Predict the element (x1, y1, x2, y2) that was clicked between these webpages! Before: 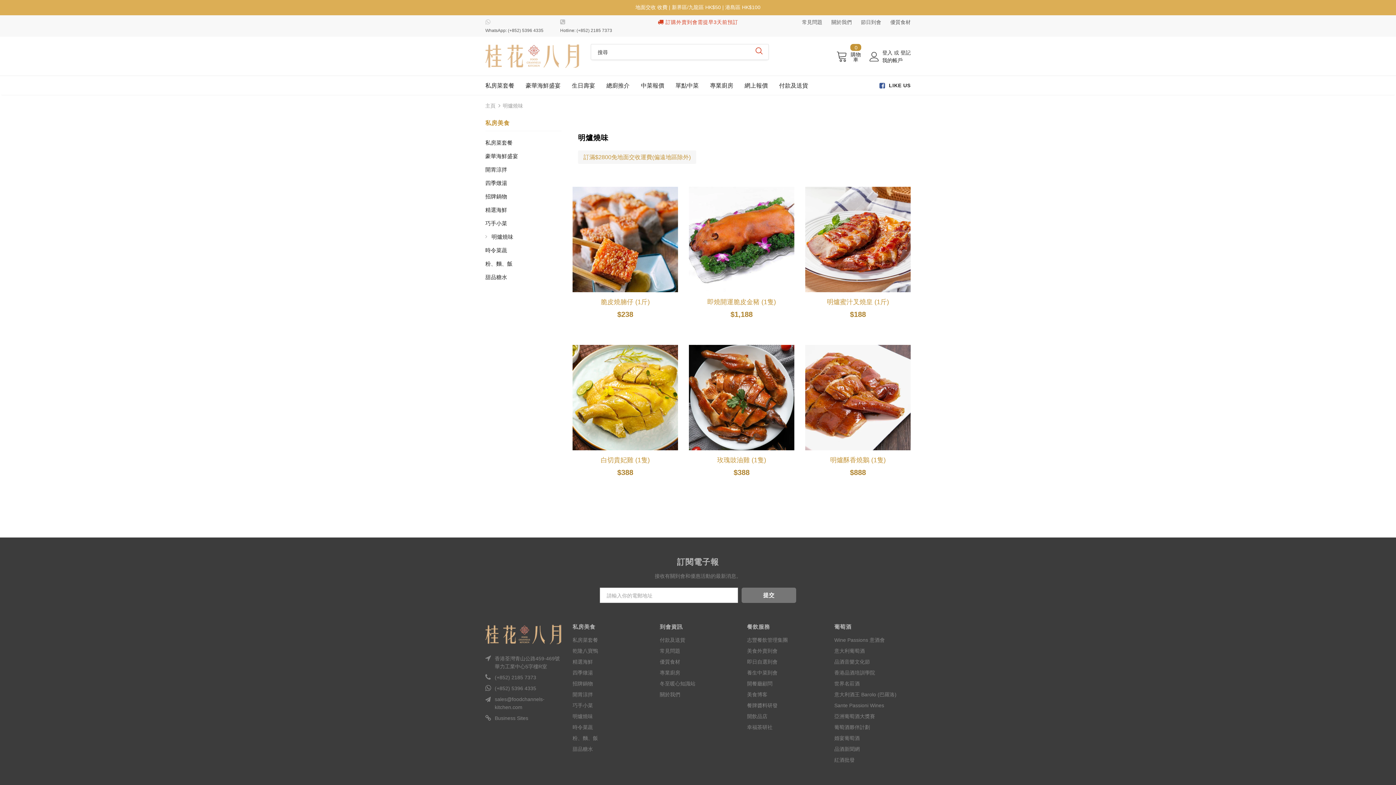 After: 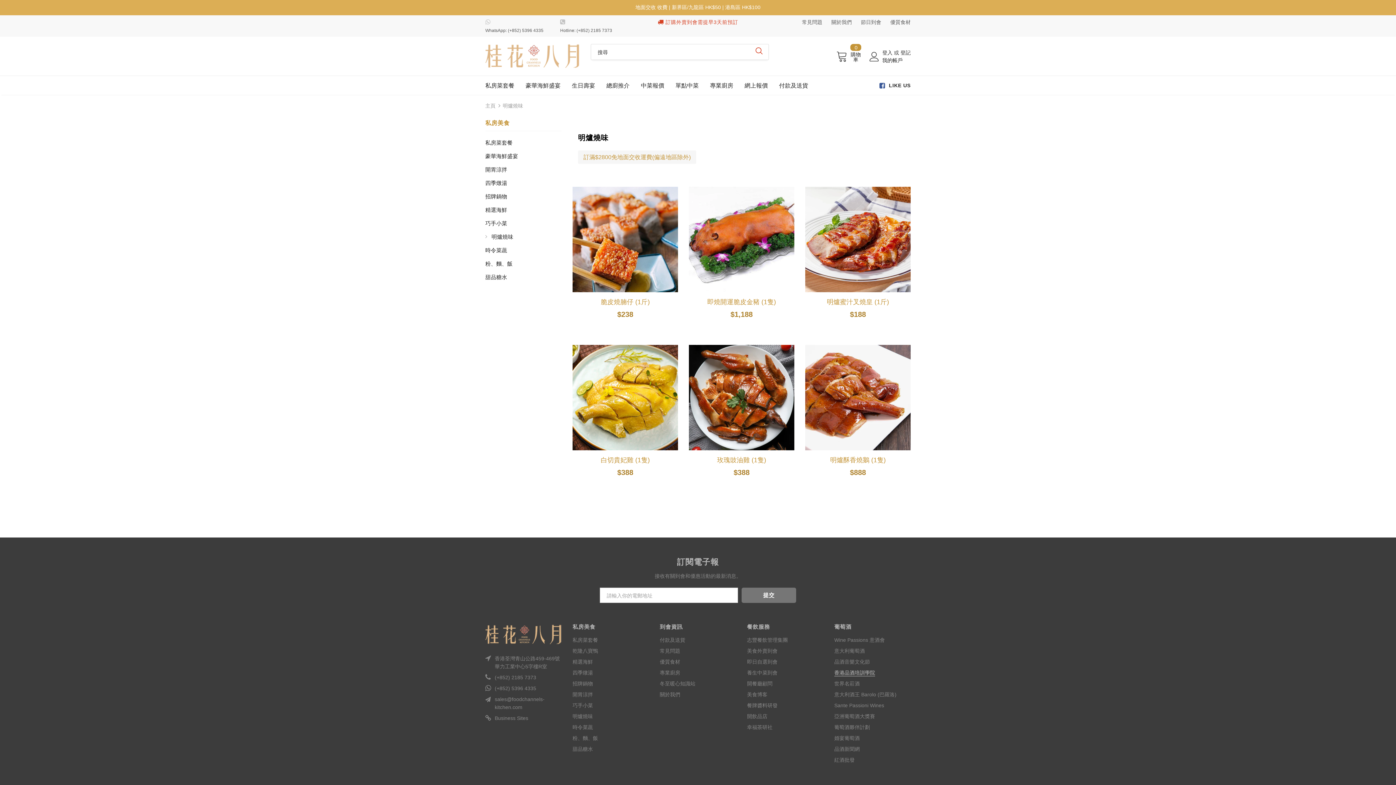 Action: label: 香港品酒培訓學院 bbox: (834, 667, 875, 678)